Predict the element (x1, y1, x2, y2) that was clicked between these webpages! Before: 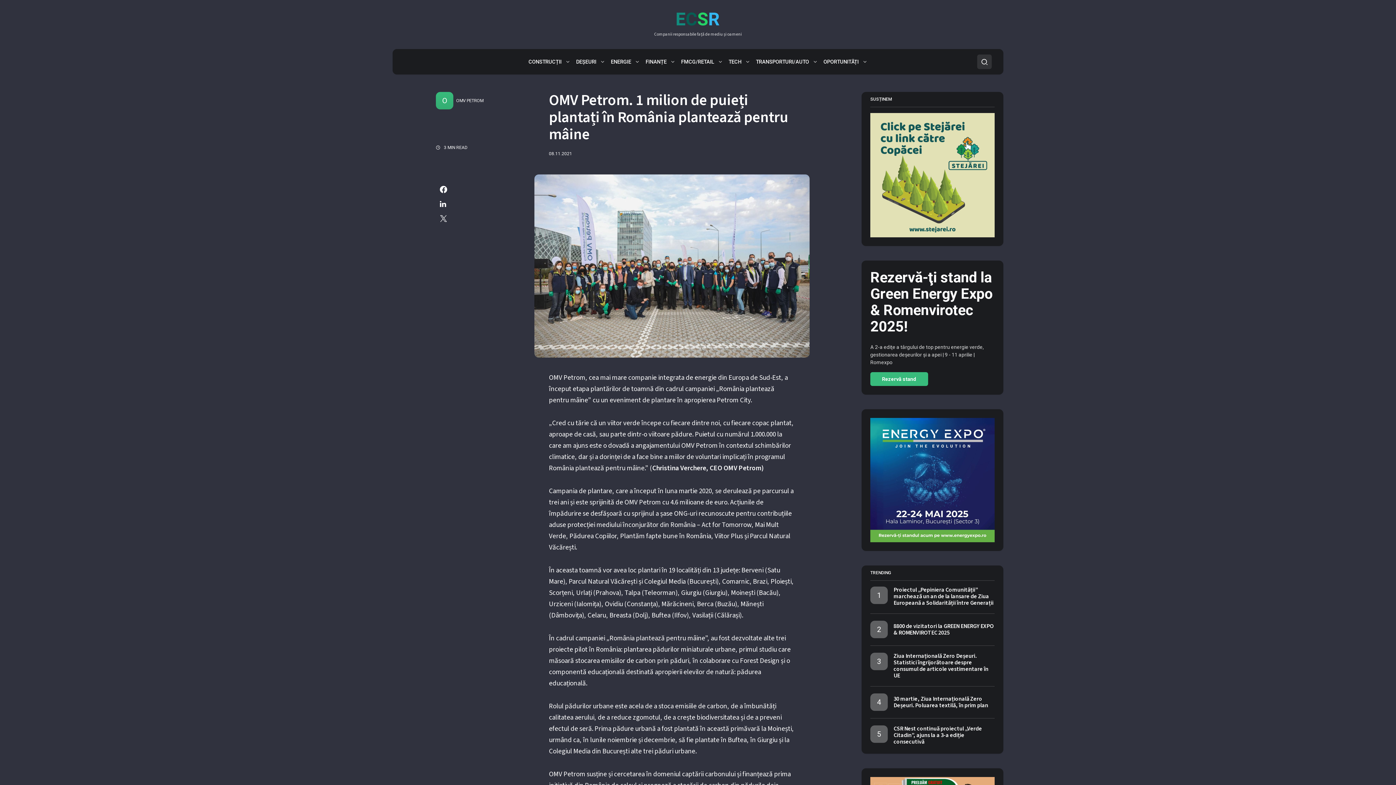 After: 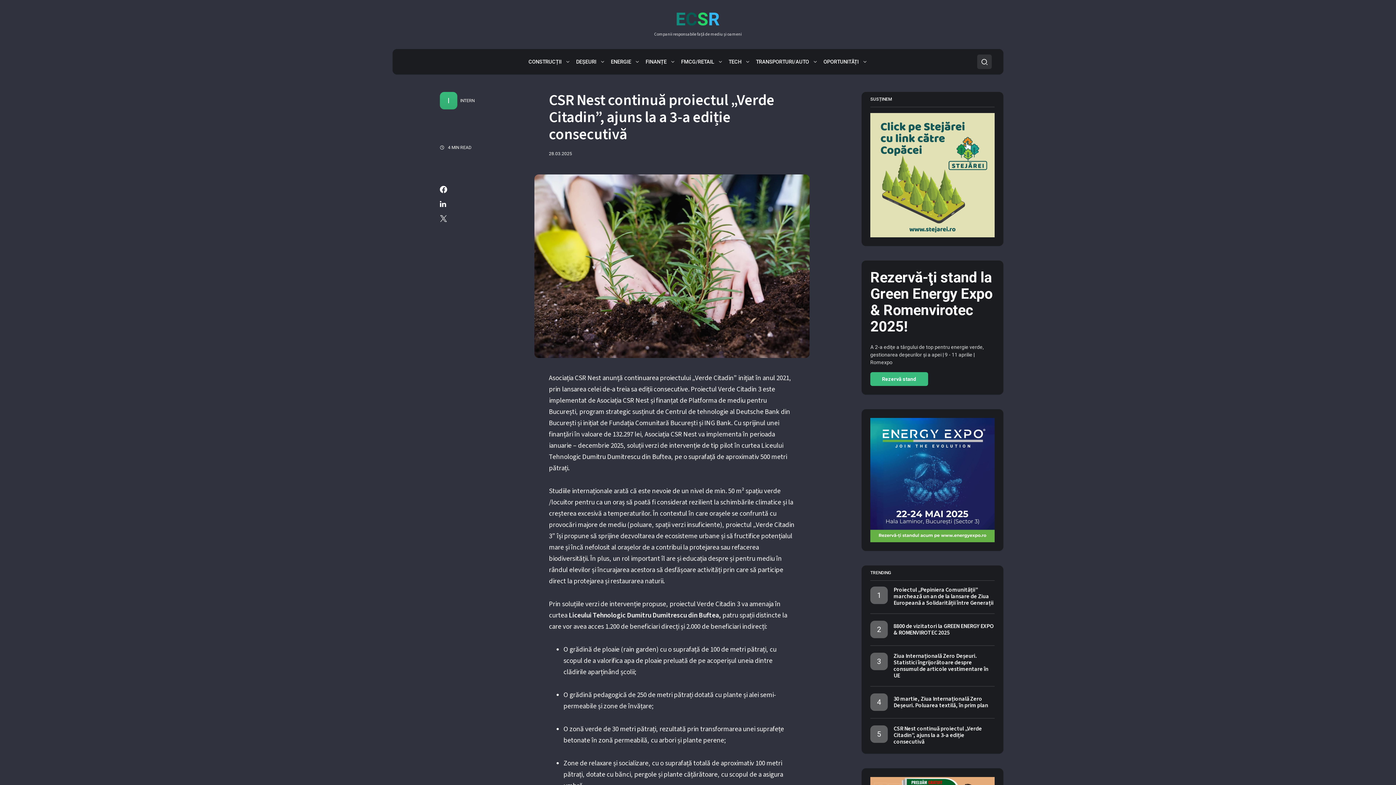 Action: bbox: (893, 725, 982, 746) label: CSR Nest continuă proiectul „Verde Citadin”, ajuns la a 3-a ediție consecutivă